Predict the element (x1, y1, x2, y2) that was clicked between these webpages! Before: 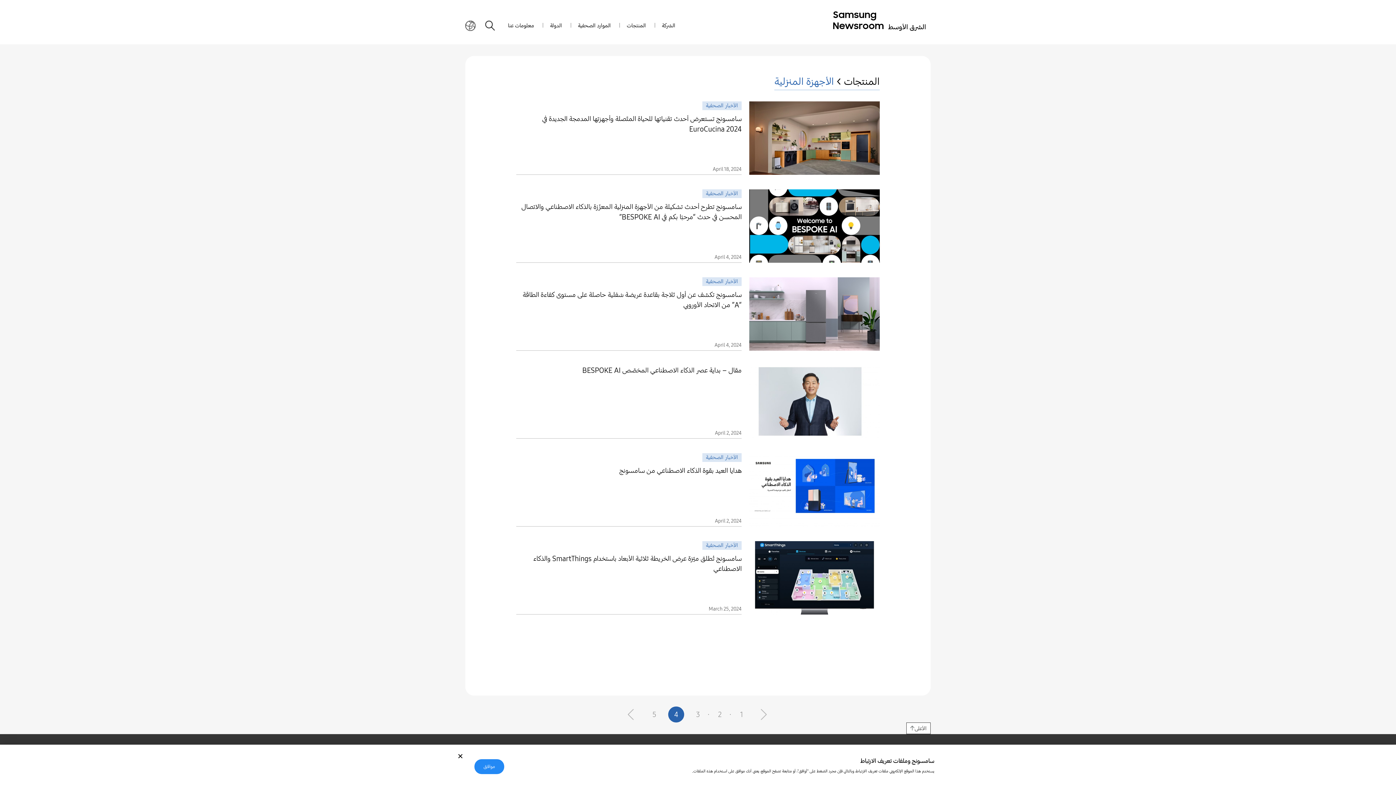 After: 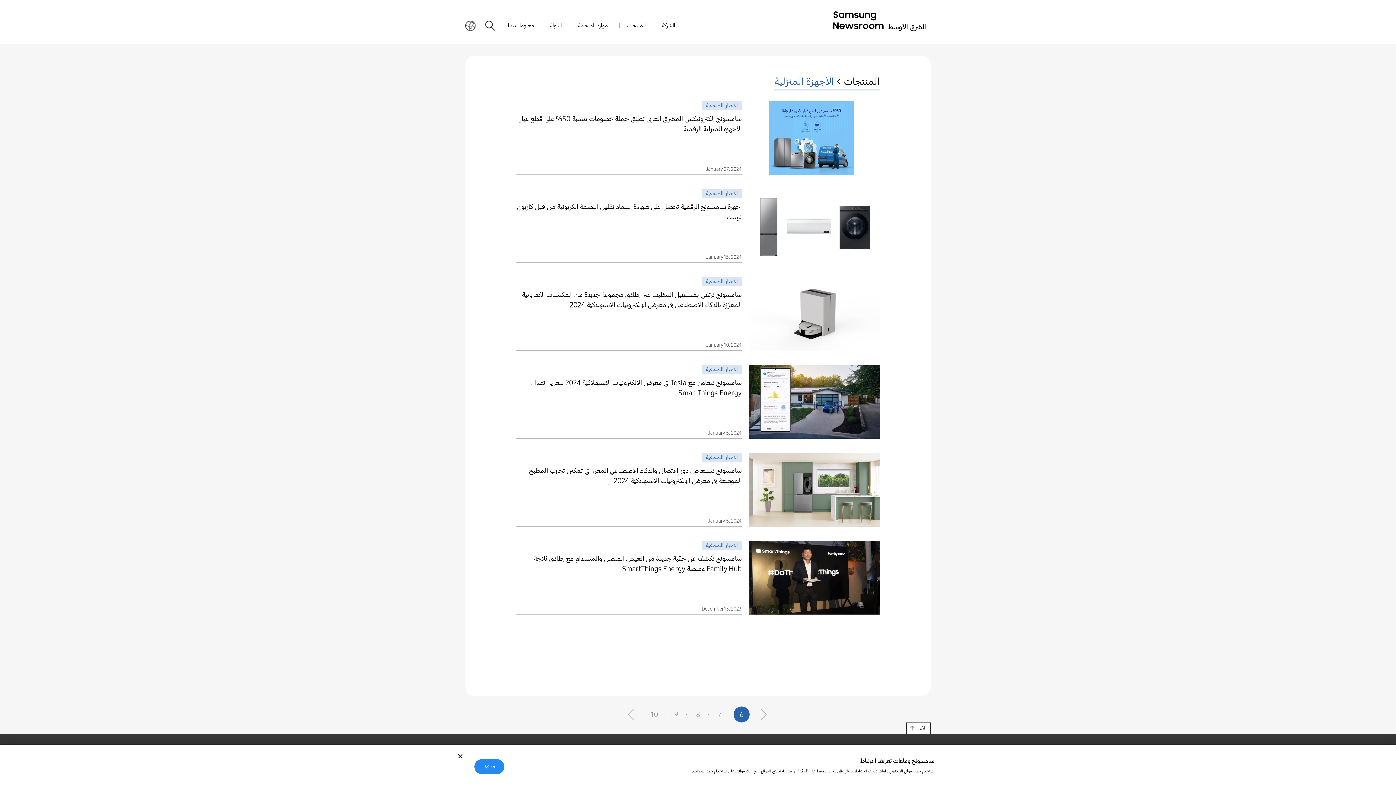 Action: bbox: (624, 706, 640, 722) label: ‹